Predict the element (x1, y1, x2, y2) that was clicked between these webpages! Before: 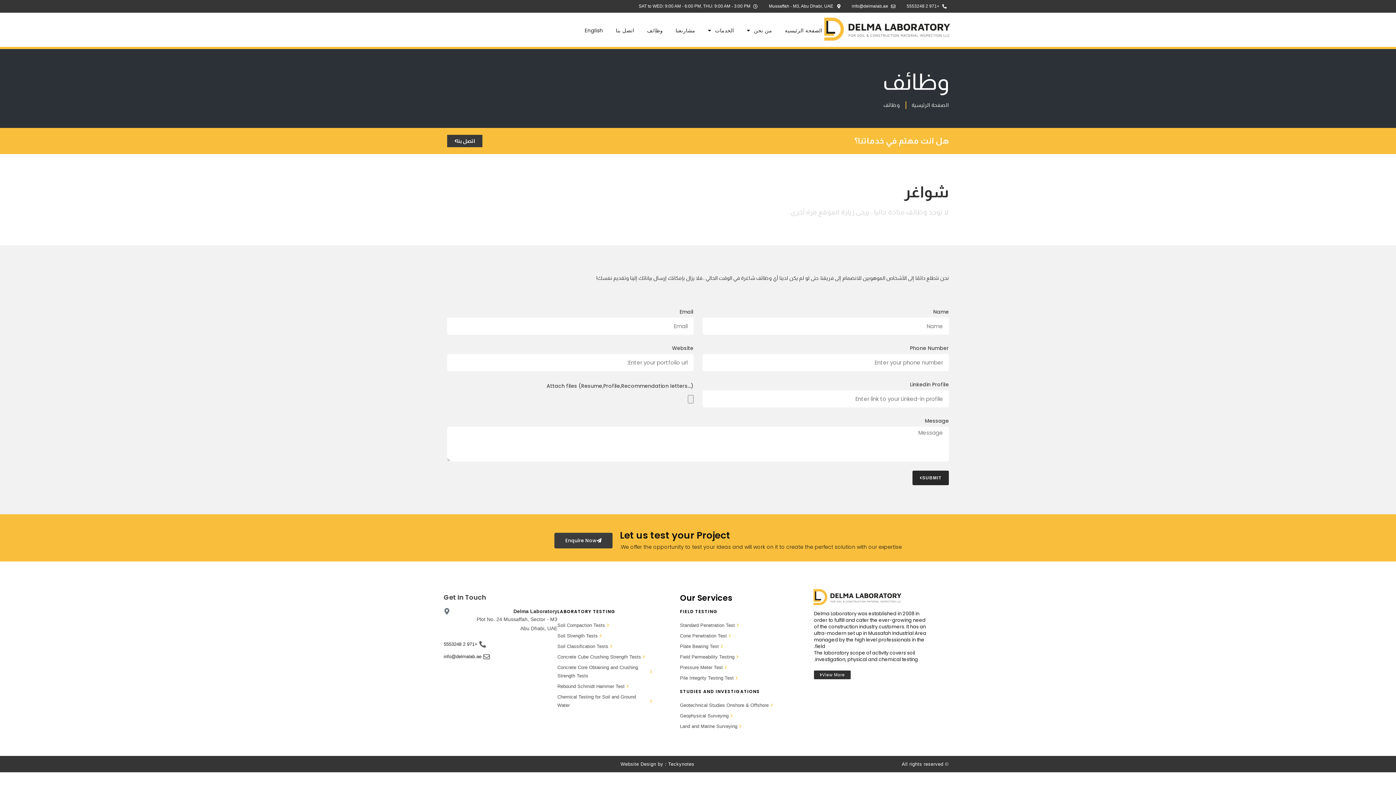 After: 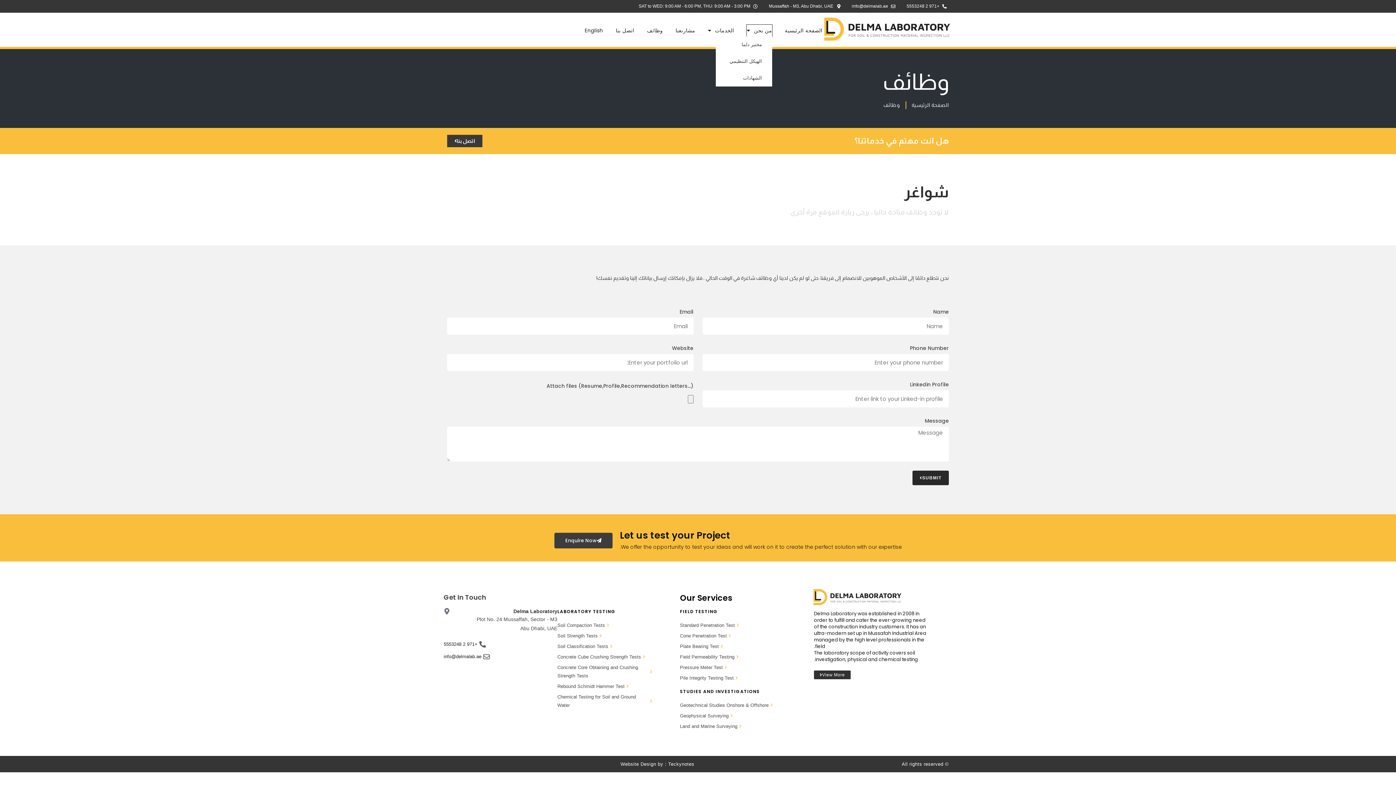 Action: bbox: (747, 24, 772, 36) label: من نحن